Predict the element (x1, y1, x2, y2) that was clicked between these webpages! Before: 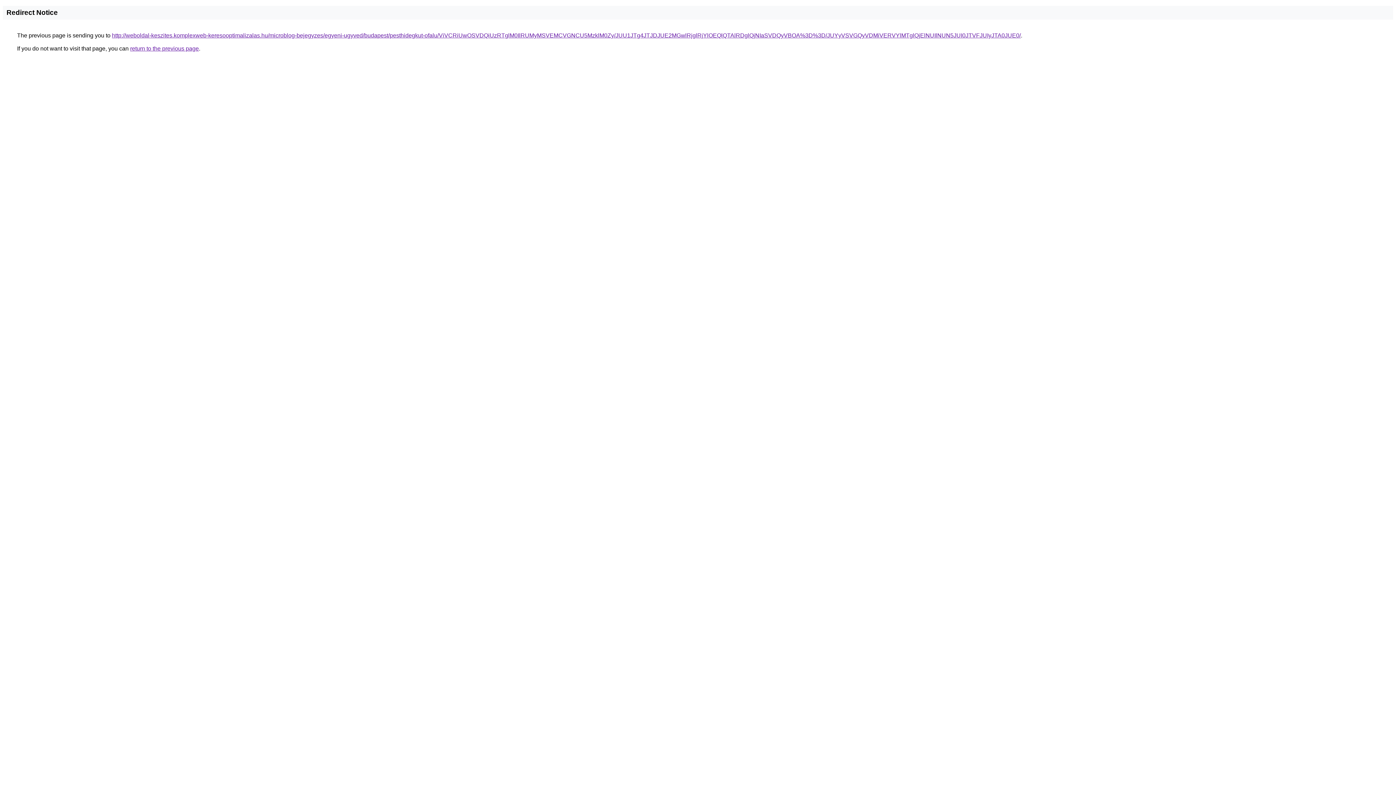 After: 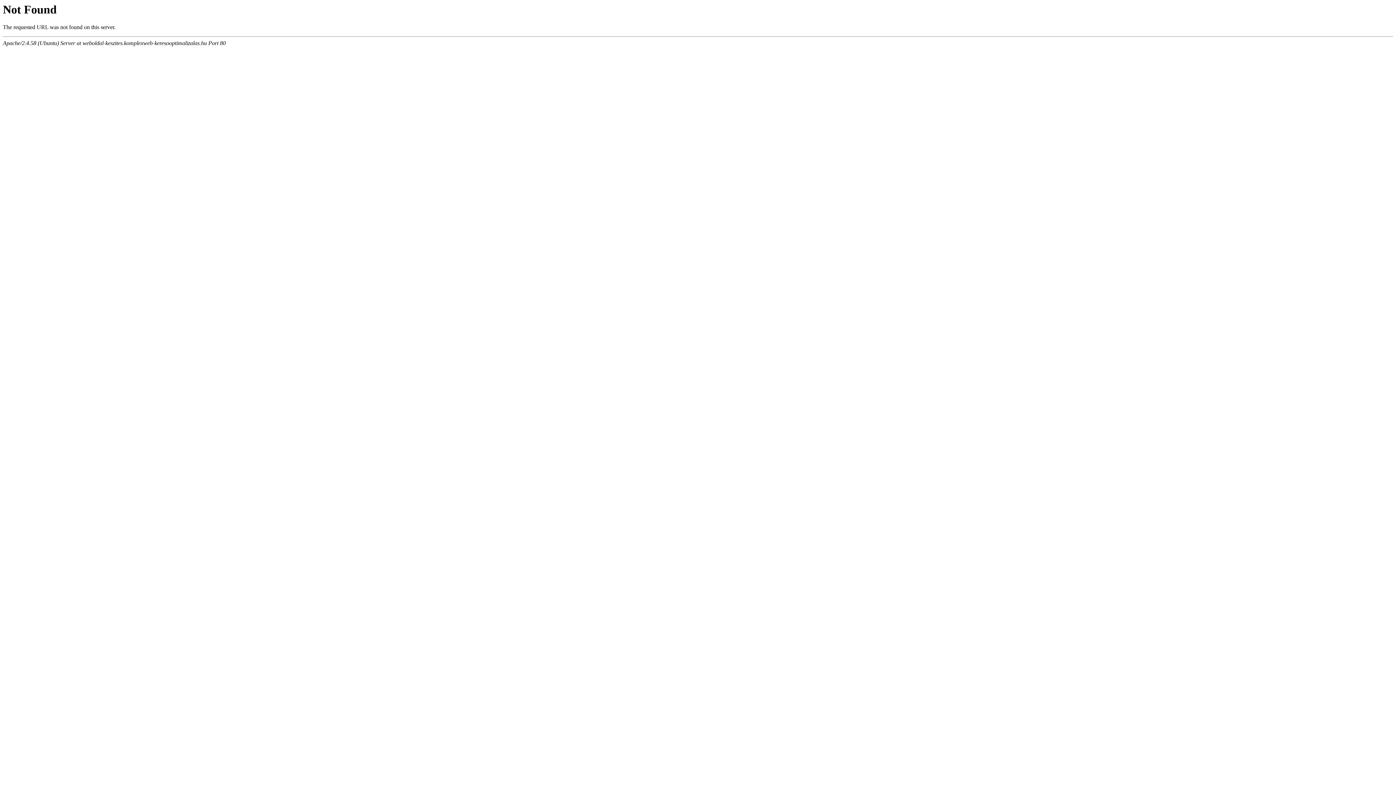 Action: label: http://weboldal-keszites.komplexweb-keresooptimalizalas.hu/microblog-bejegyzes/egyeni-ugyved/budapest/pesthidegkut-ofalu/ViVCRiUwOSVDQiUzRTglM0IlRUMyMSVEMCVGNCU5MzklM0Zy/JUU1JTg4JTJDJUE2MGwlRjglRjYlOEQlQTAlRDglQjNIaSVDQyVBOA%3D%3D/JUYyVSVGQyVDMiVERVYlMTglQjElNUIlNUN5JUI0JTVFJUIyJTA0JUE0/ bbox: (112, 32, 1021, 38)